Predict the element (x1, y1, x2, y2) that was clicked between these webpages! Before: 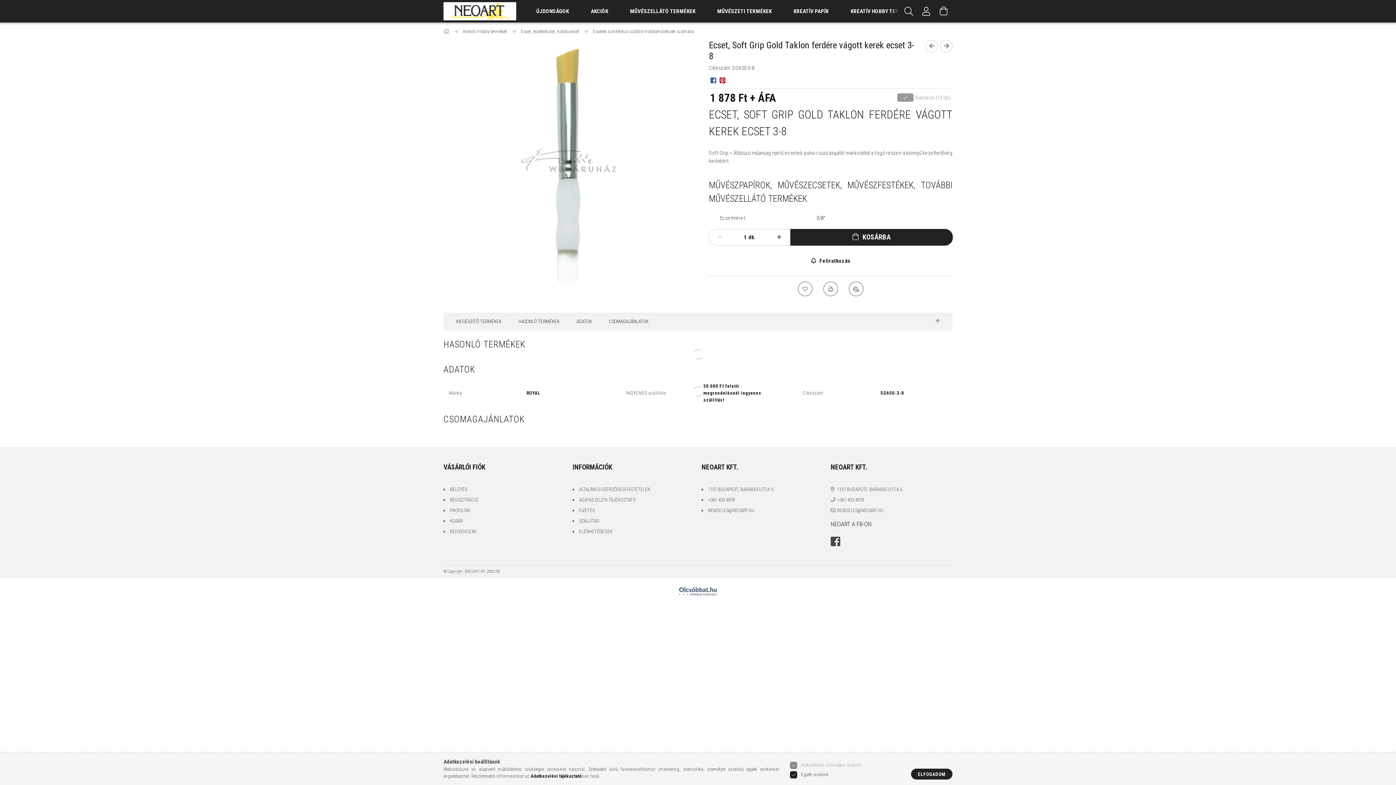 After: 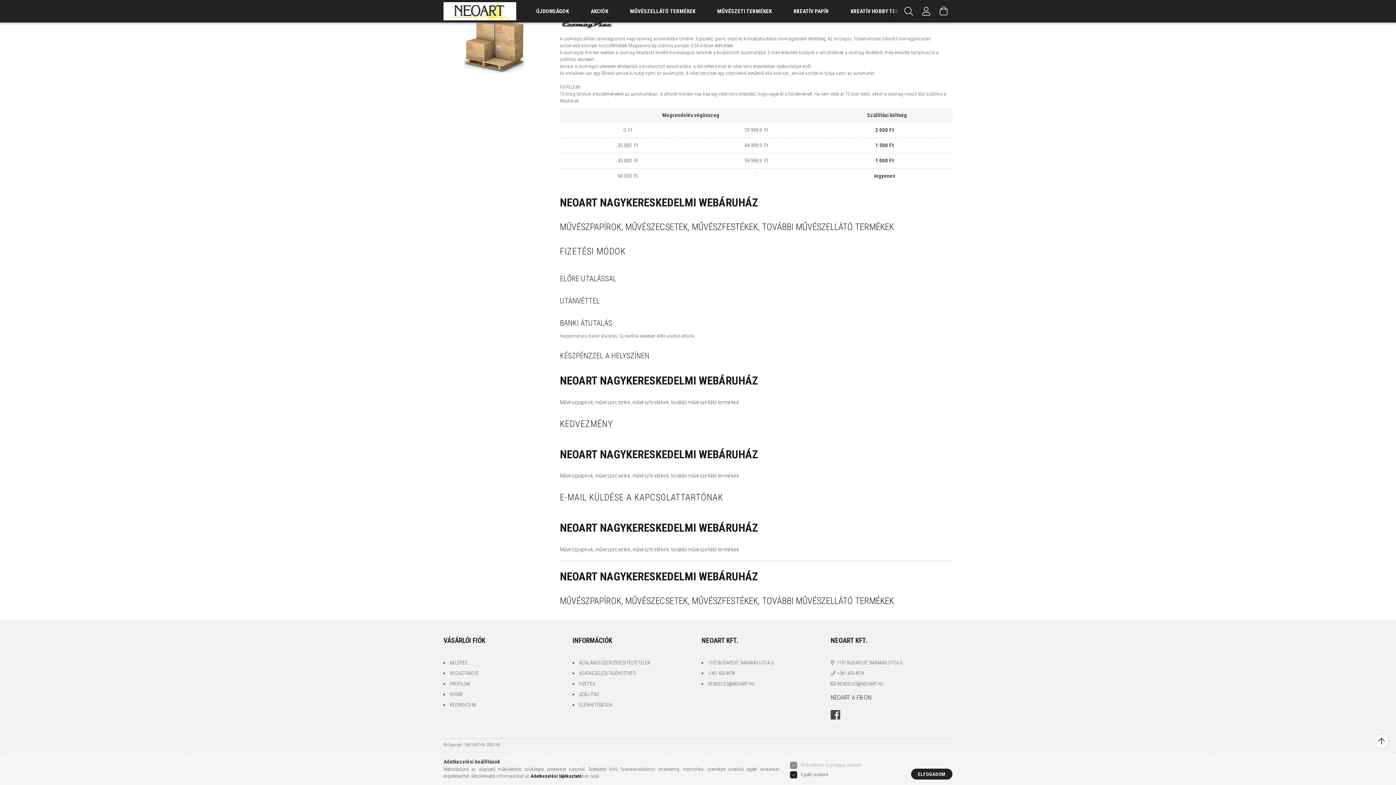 Action: label: FIZETÉS bbox: (579, 507, 594, 514)